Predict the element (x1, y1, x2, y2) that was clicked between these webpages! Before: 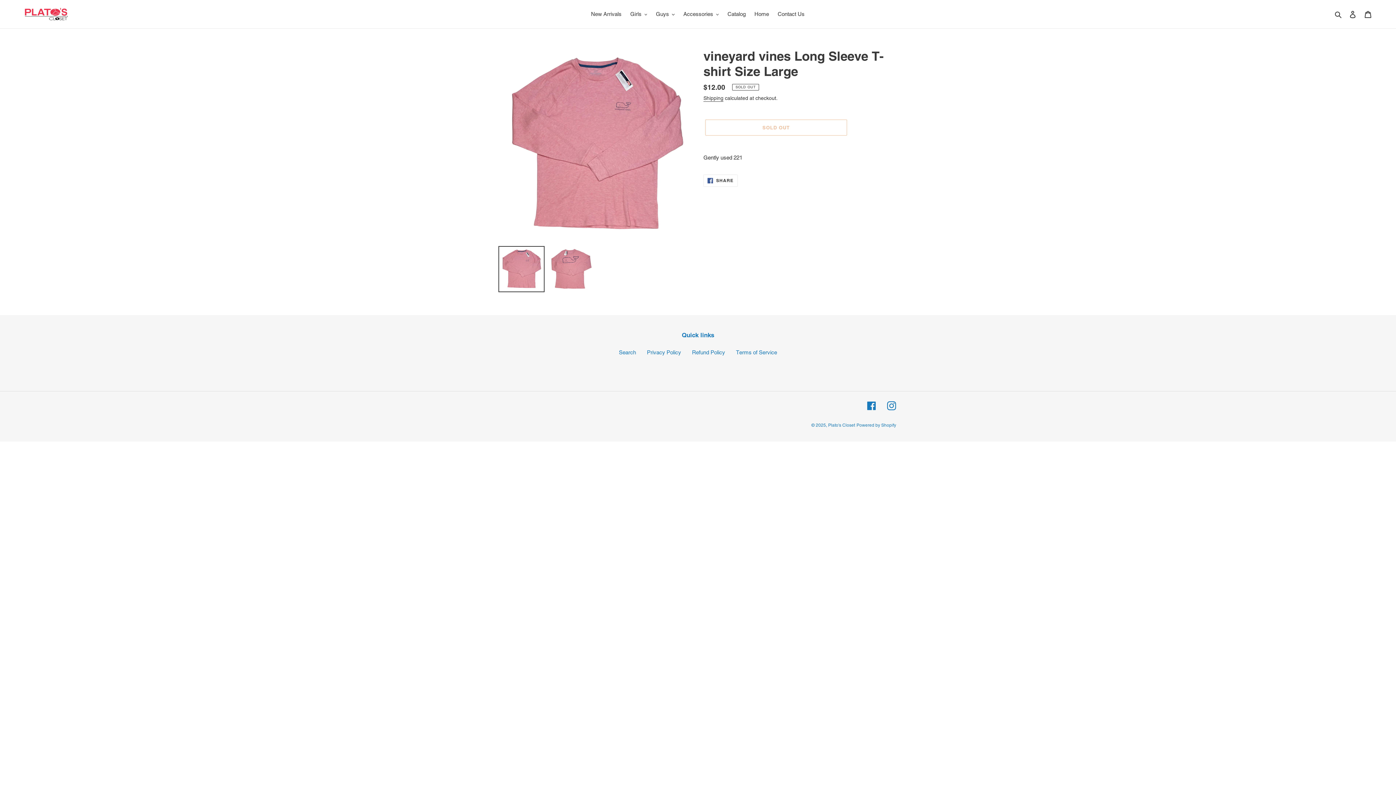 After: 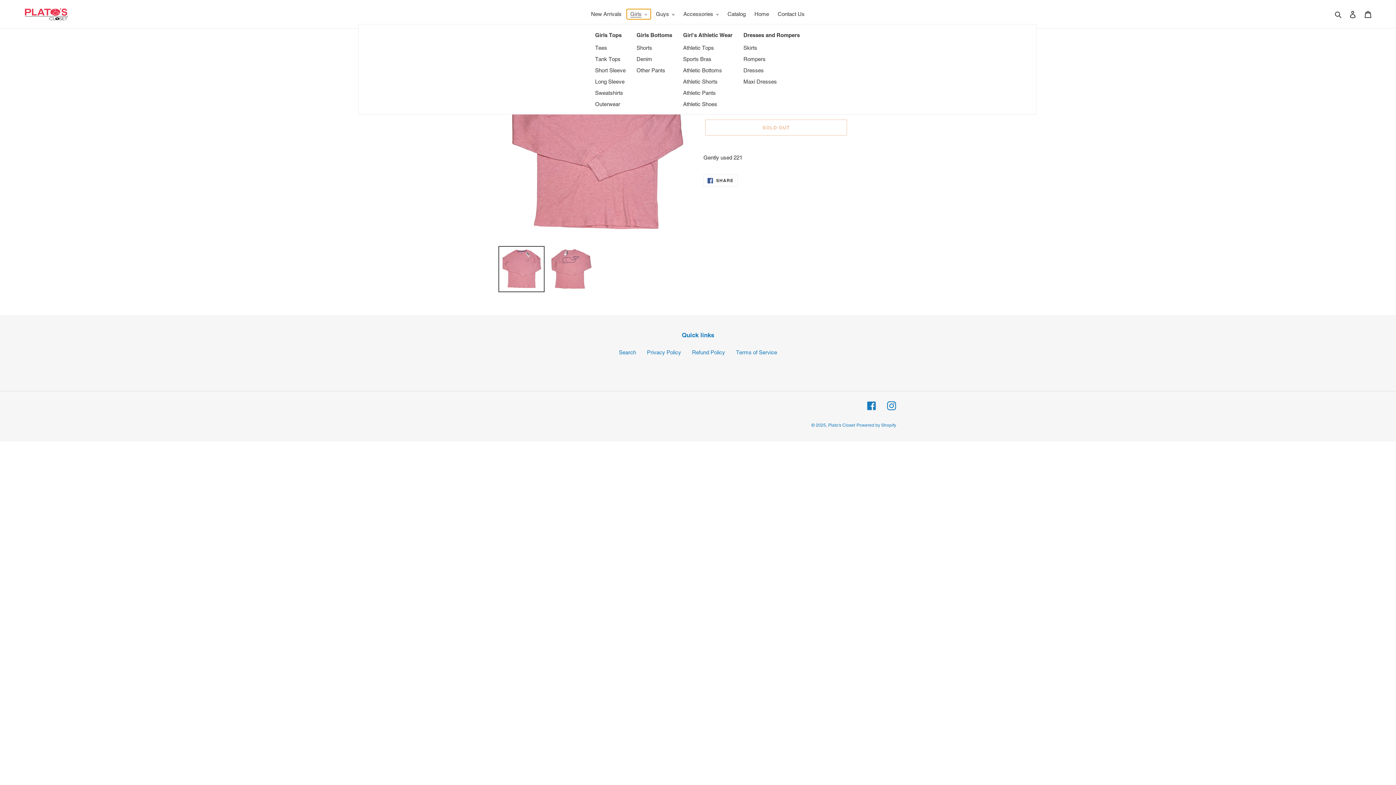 Action: label: Girls bbox: (626, 9, 651, 19)